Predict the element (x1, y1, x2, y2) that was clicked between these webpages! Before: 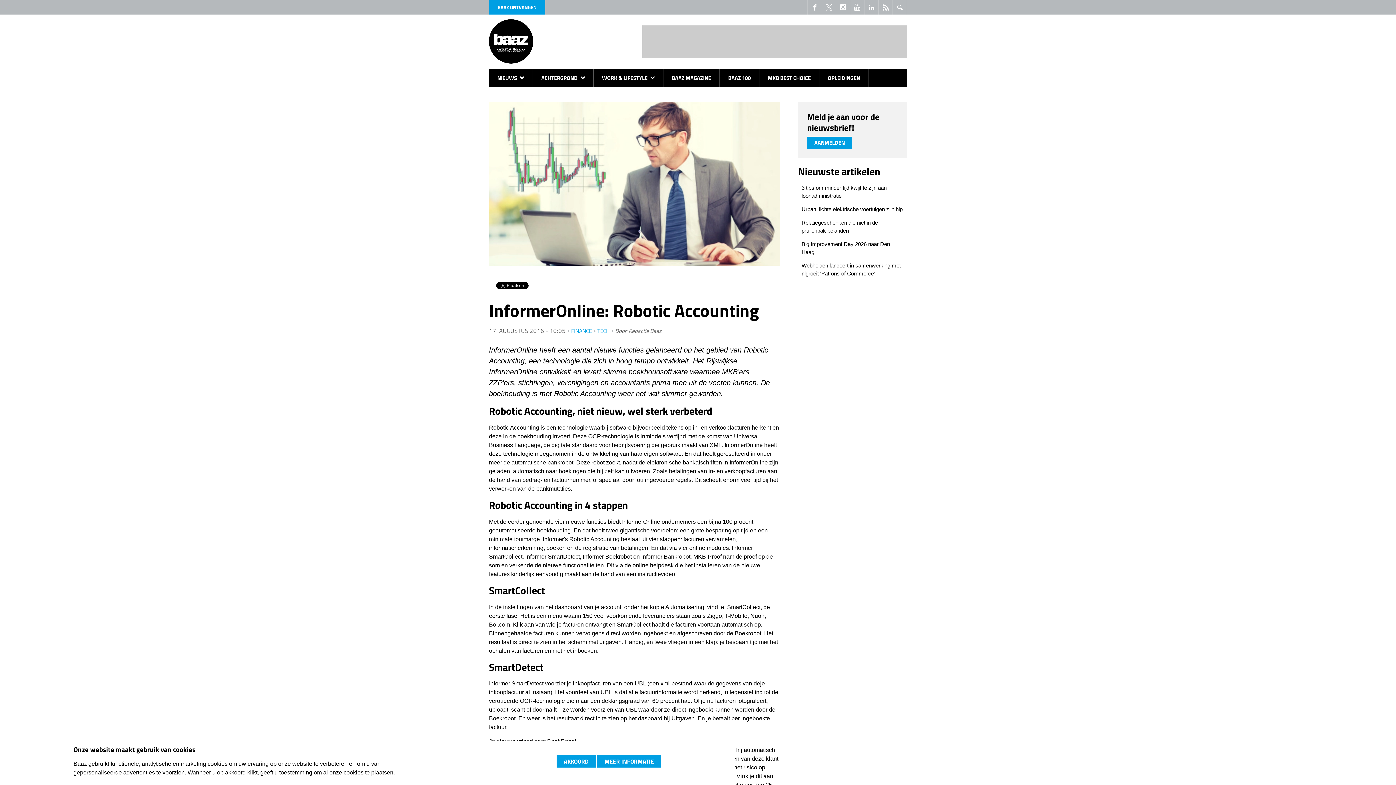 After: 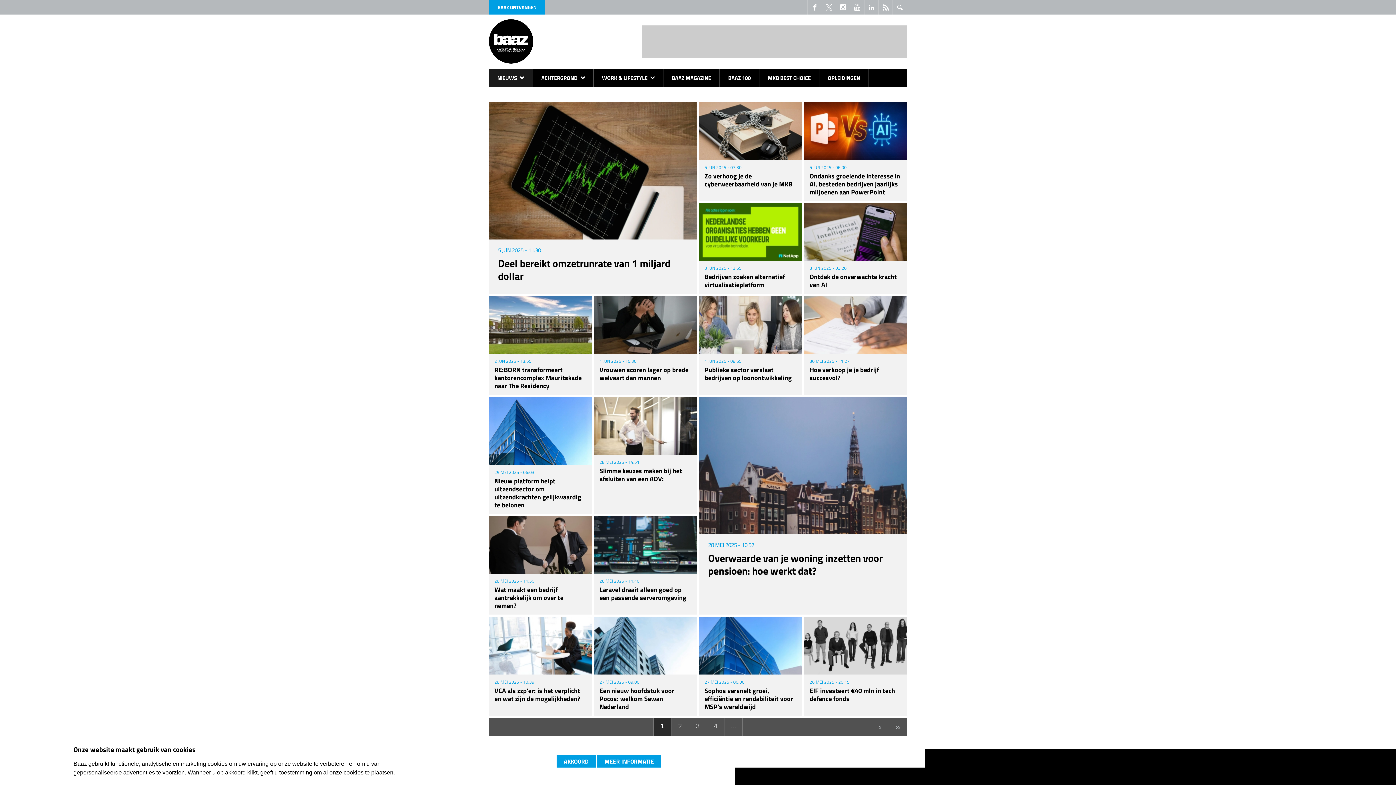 Action: bbox: (488, 69, 533, 87) label: NIEUWS 